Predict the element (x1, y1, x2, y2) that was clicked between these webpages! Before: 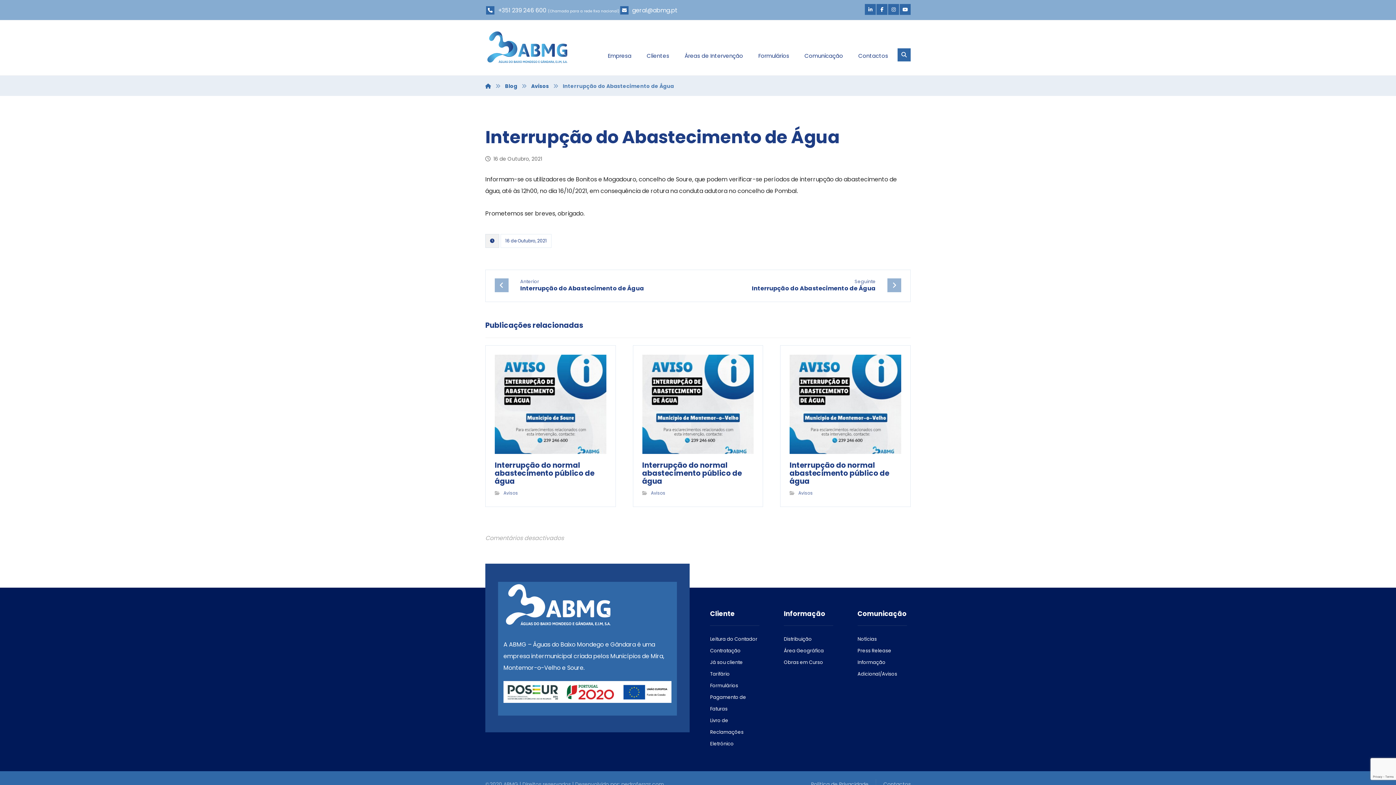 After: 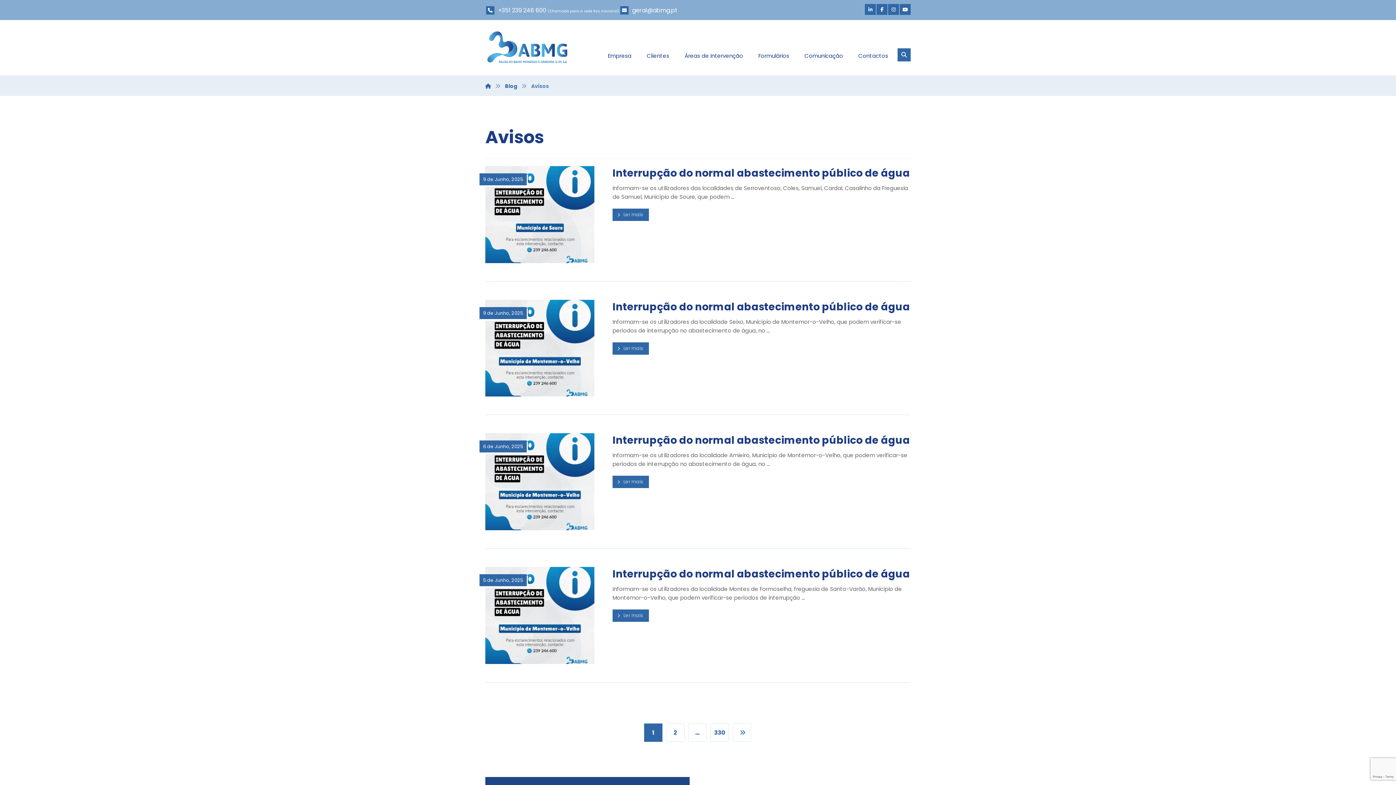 Action: bbox: (798, 490, 813, 496) label: Avisos